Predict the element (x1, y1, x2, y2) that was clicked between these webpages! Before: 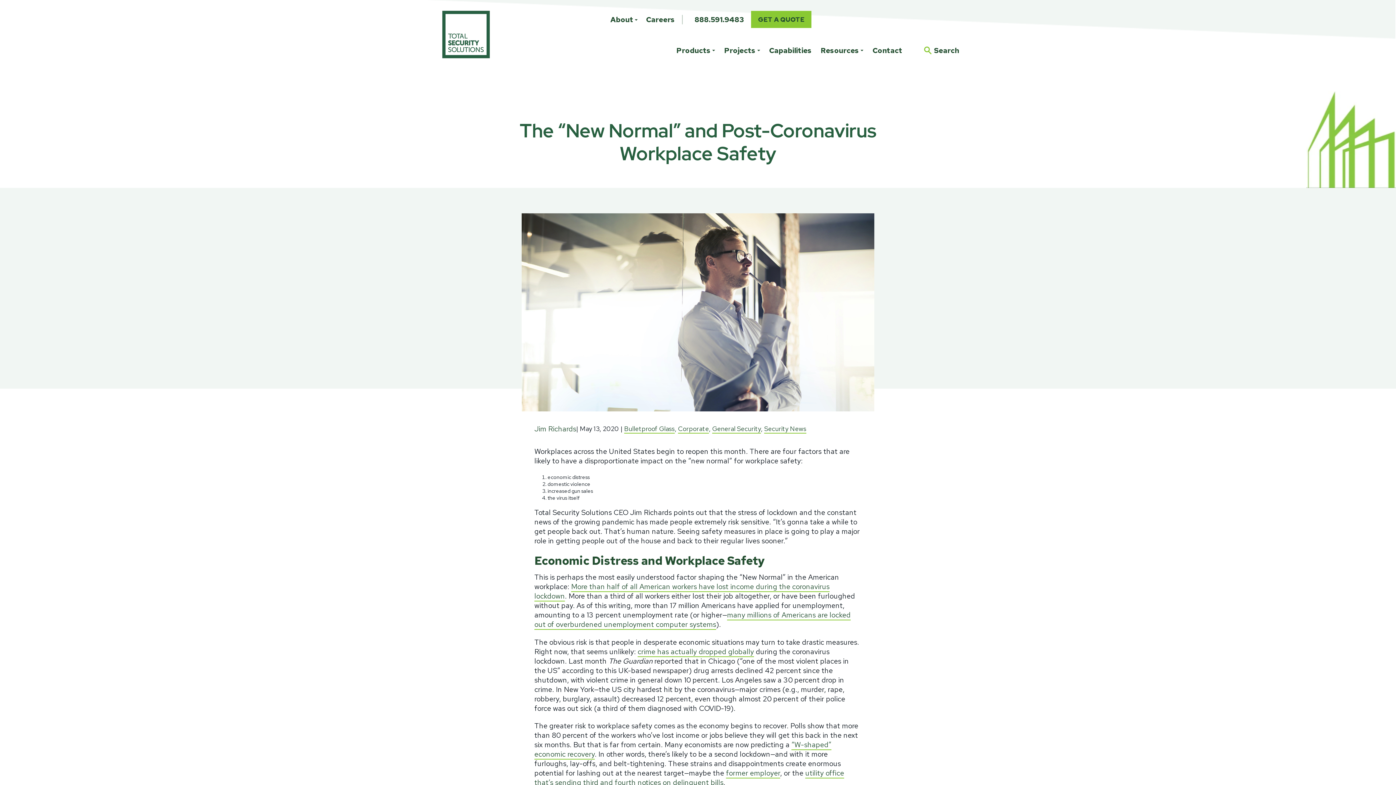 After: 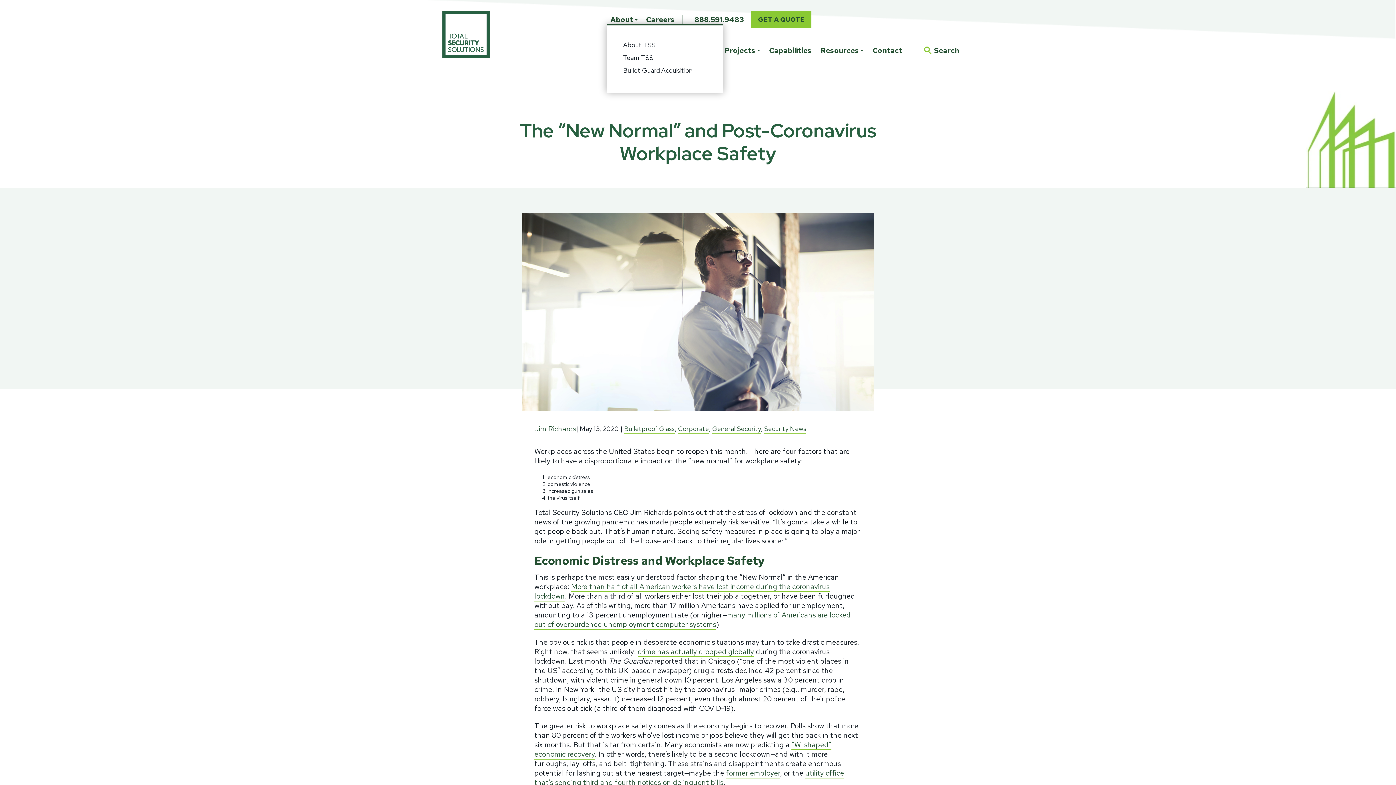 Action: label: About bbox: (610, 14, 637, 24)